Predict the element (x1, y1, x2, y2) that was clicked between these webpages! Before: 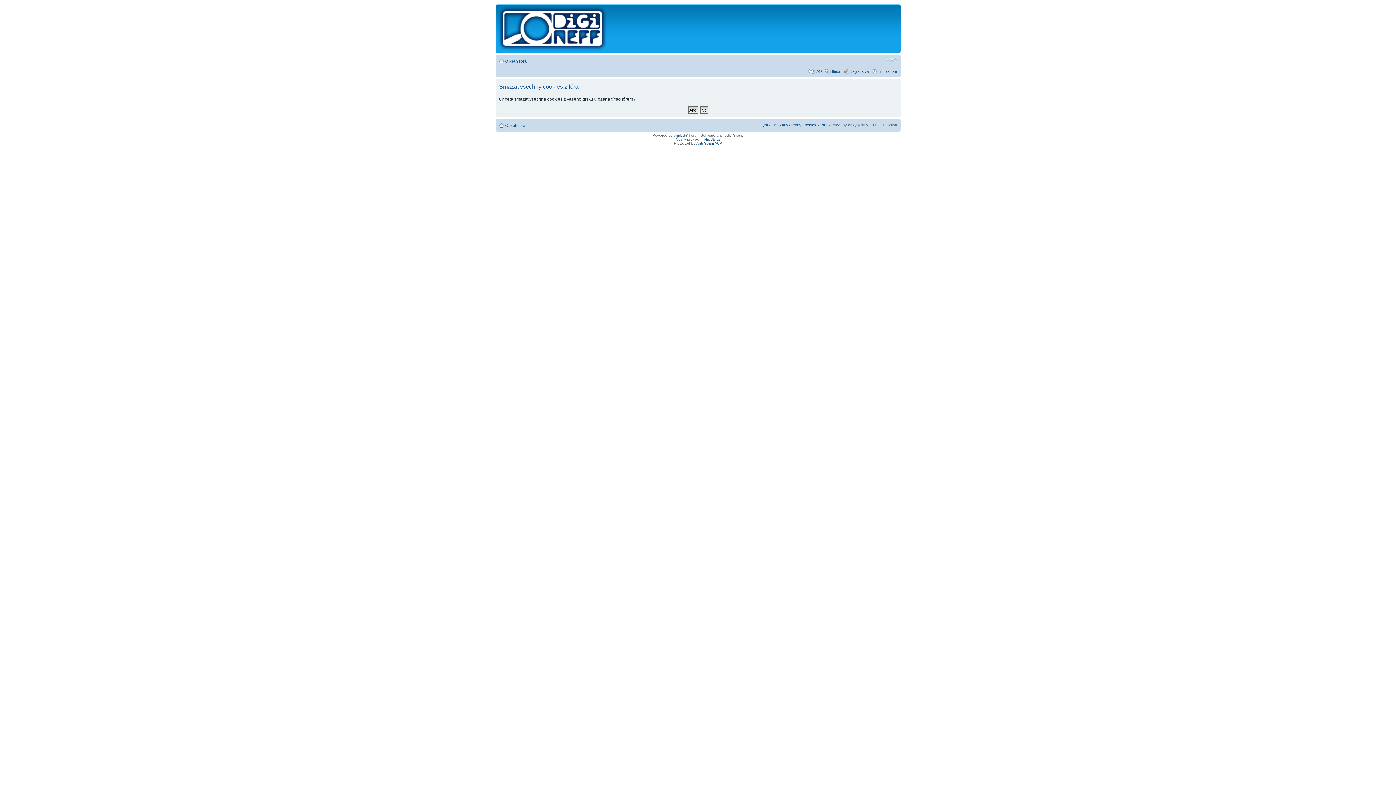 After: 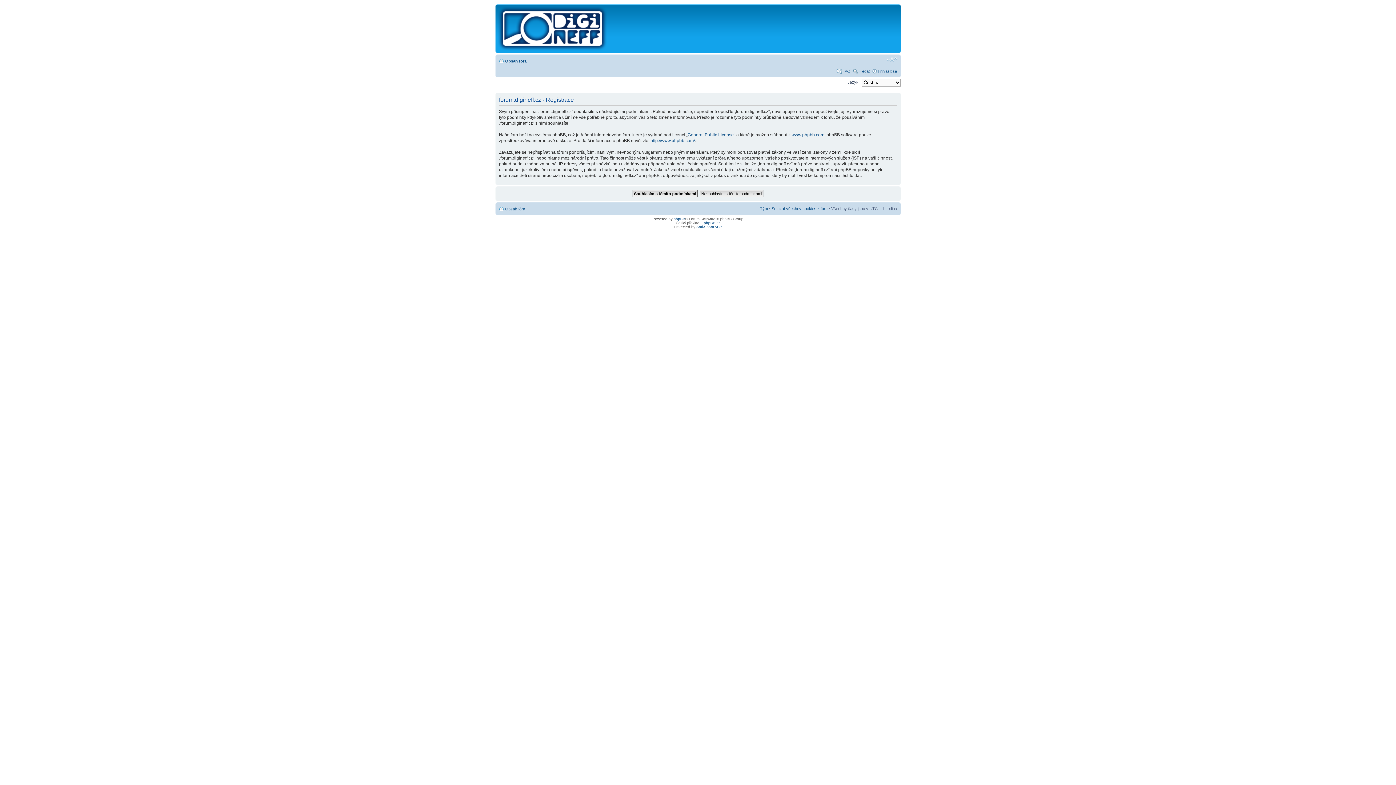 Action: bbox: (849, 69, 870, 73) label: Registrovat